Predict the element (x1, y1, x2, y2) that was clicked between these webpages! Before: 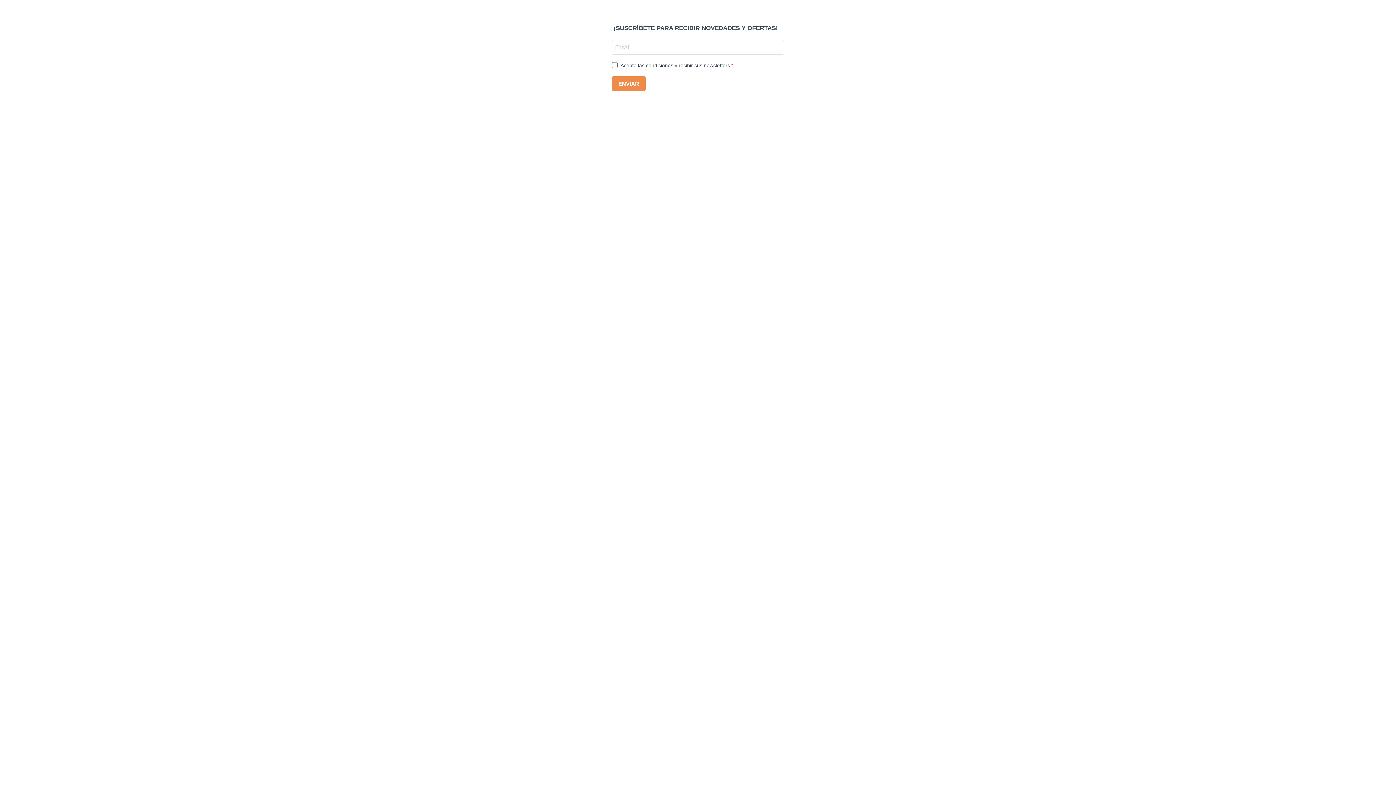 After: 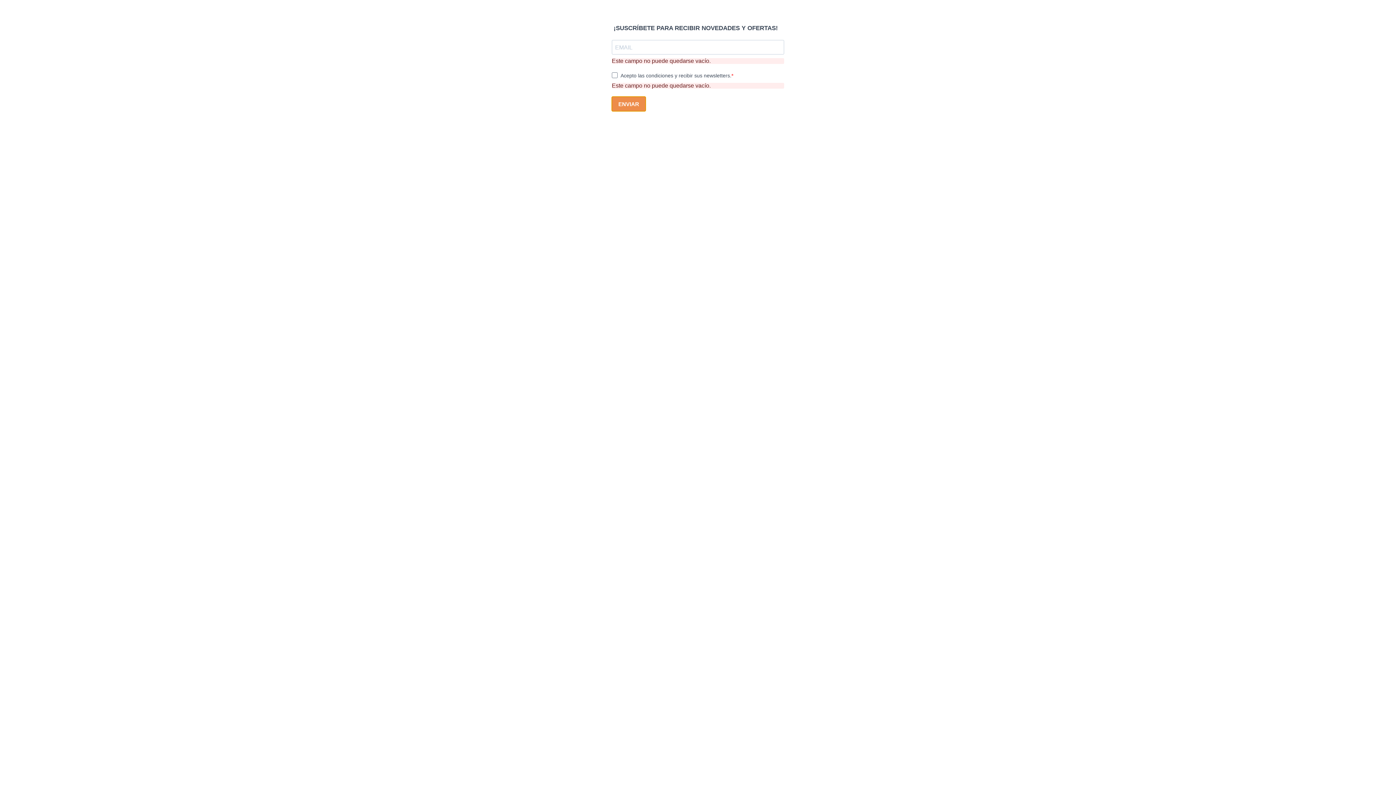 Action: label: ENVIAR bbox: (612, 76, 645, 90)